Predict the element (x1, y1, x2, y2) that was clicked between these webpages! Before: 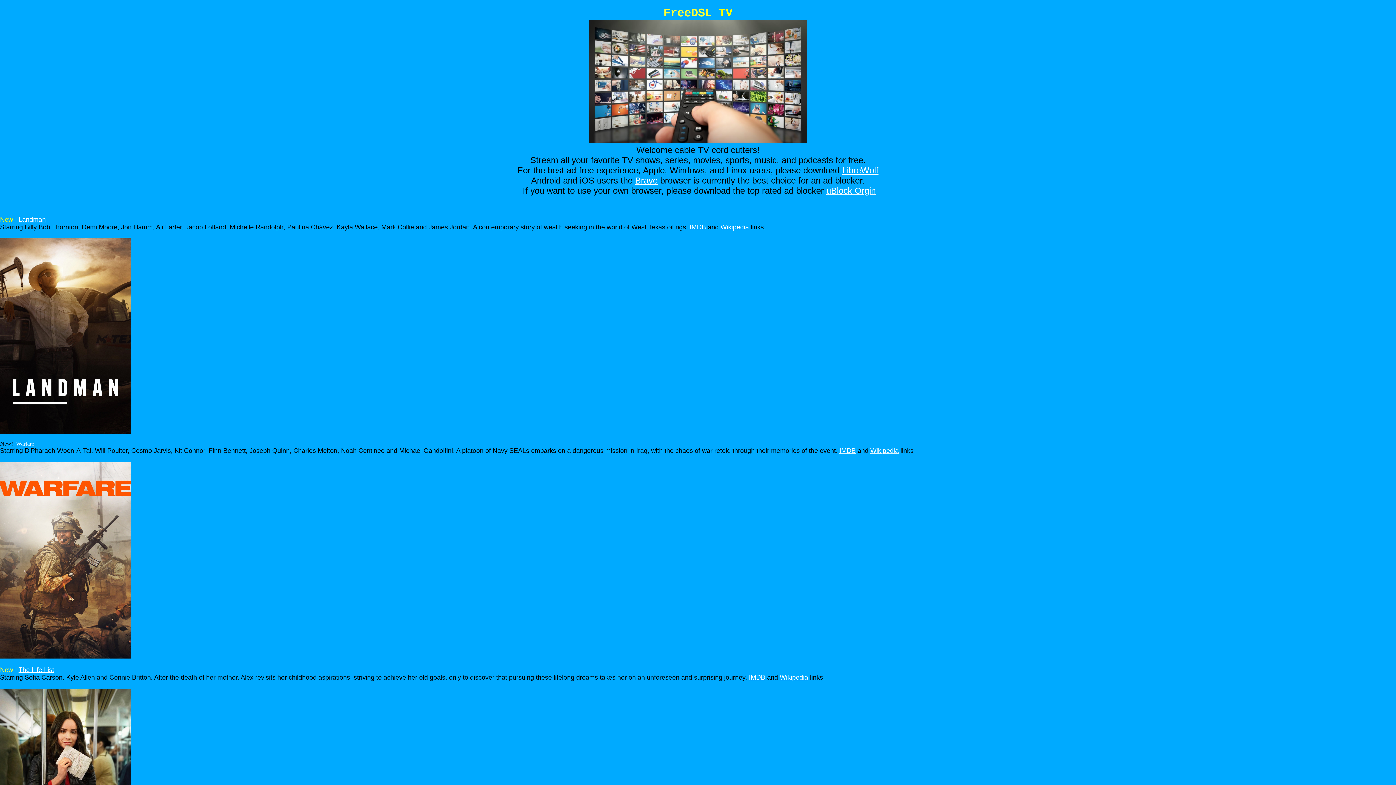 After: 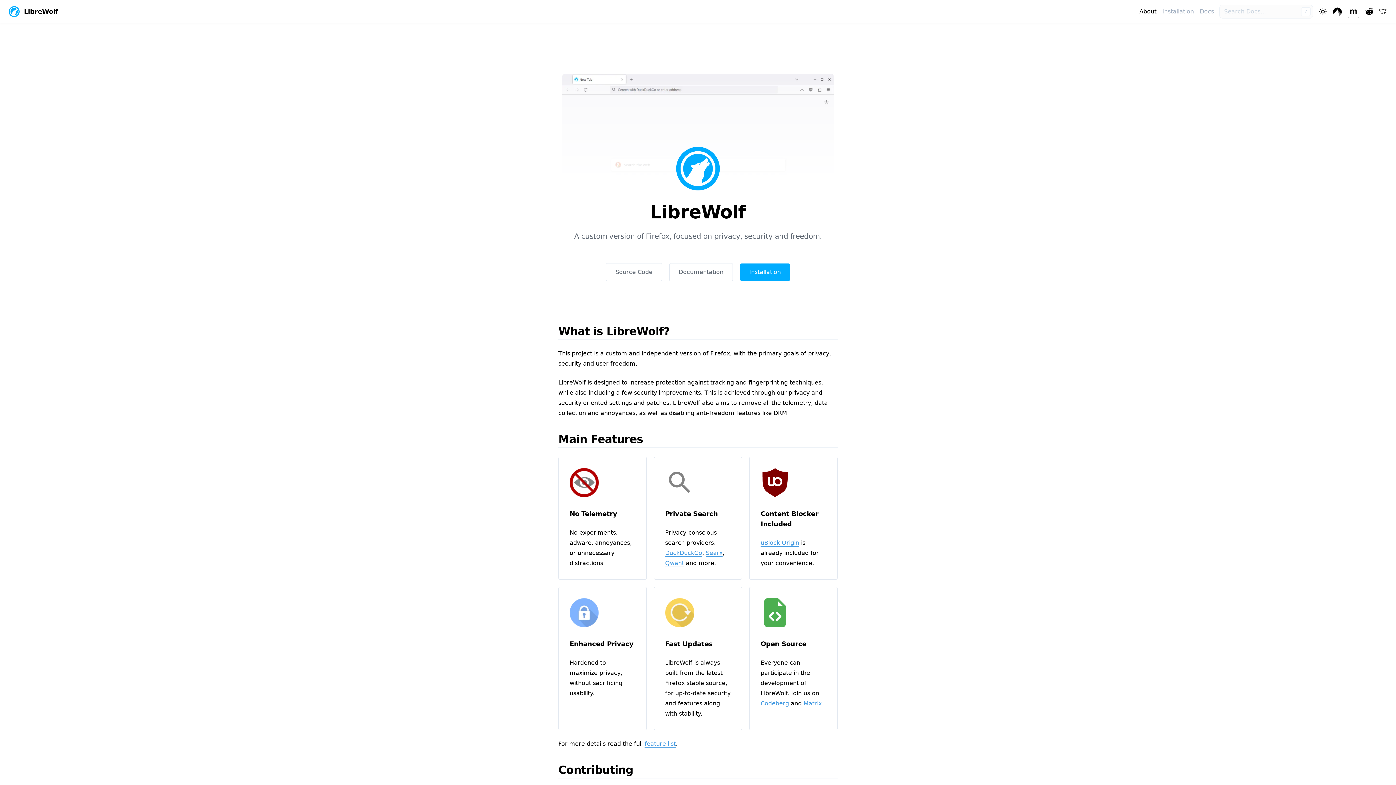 Action: bbox: (842, 165, 878, 175) label: LibreWolf